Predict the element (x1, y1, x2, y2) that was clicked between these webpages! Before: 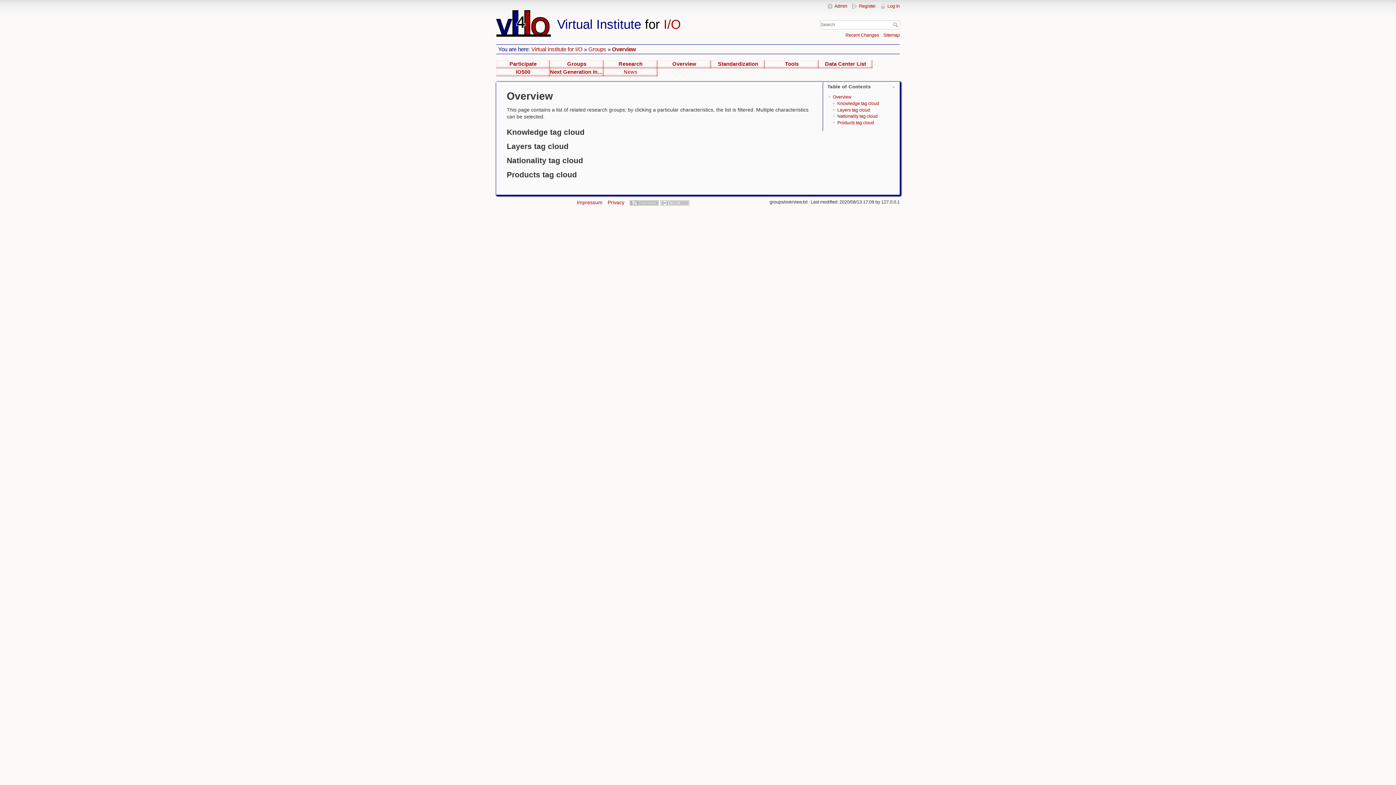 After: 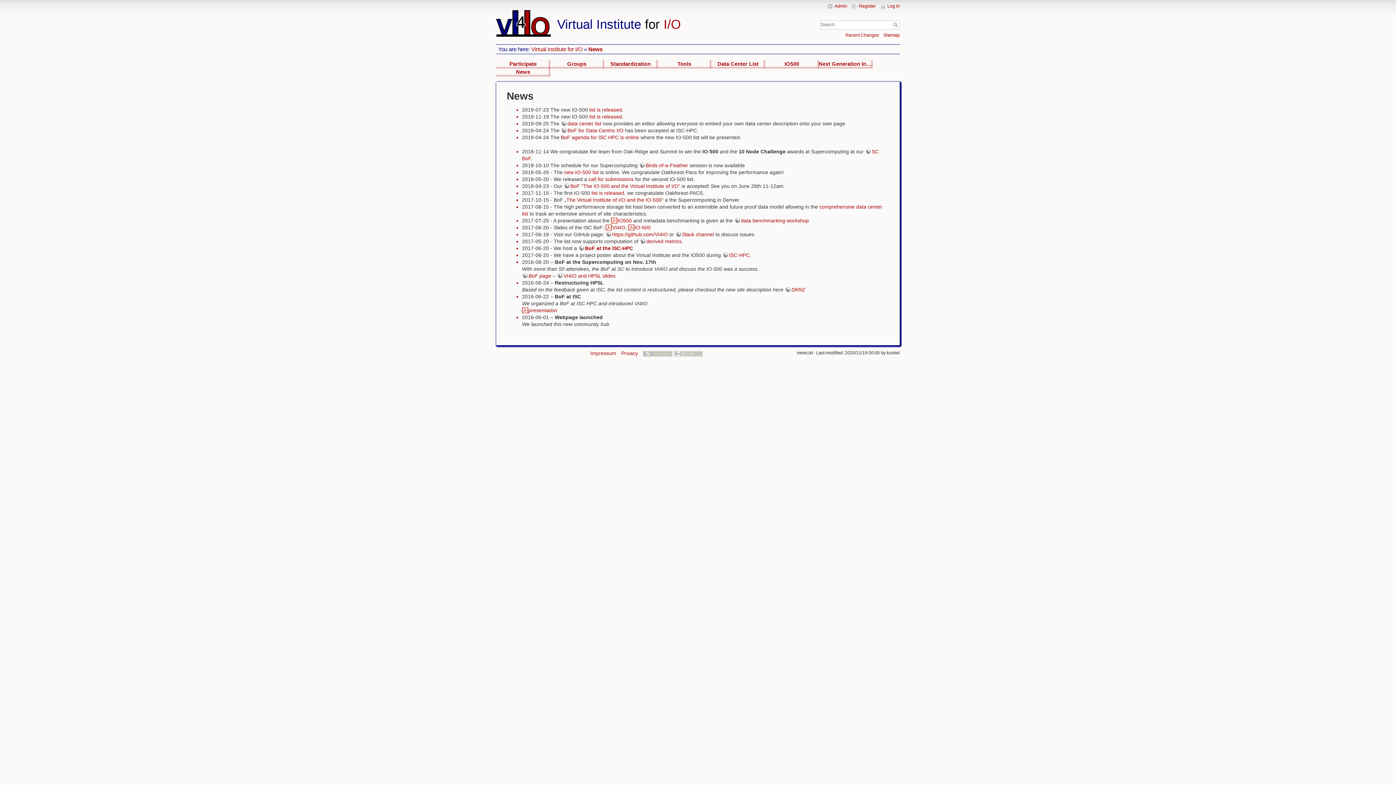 Action: label: News bbox: (603, 68, 657, 76)